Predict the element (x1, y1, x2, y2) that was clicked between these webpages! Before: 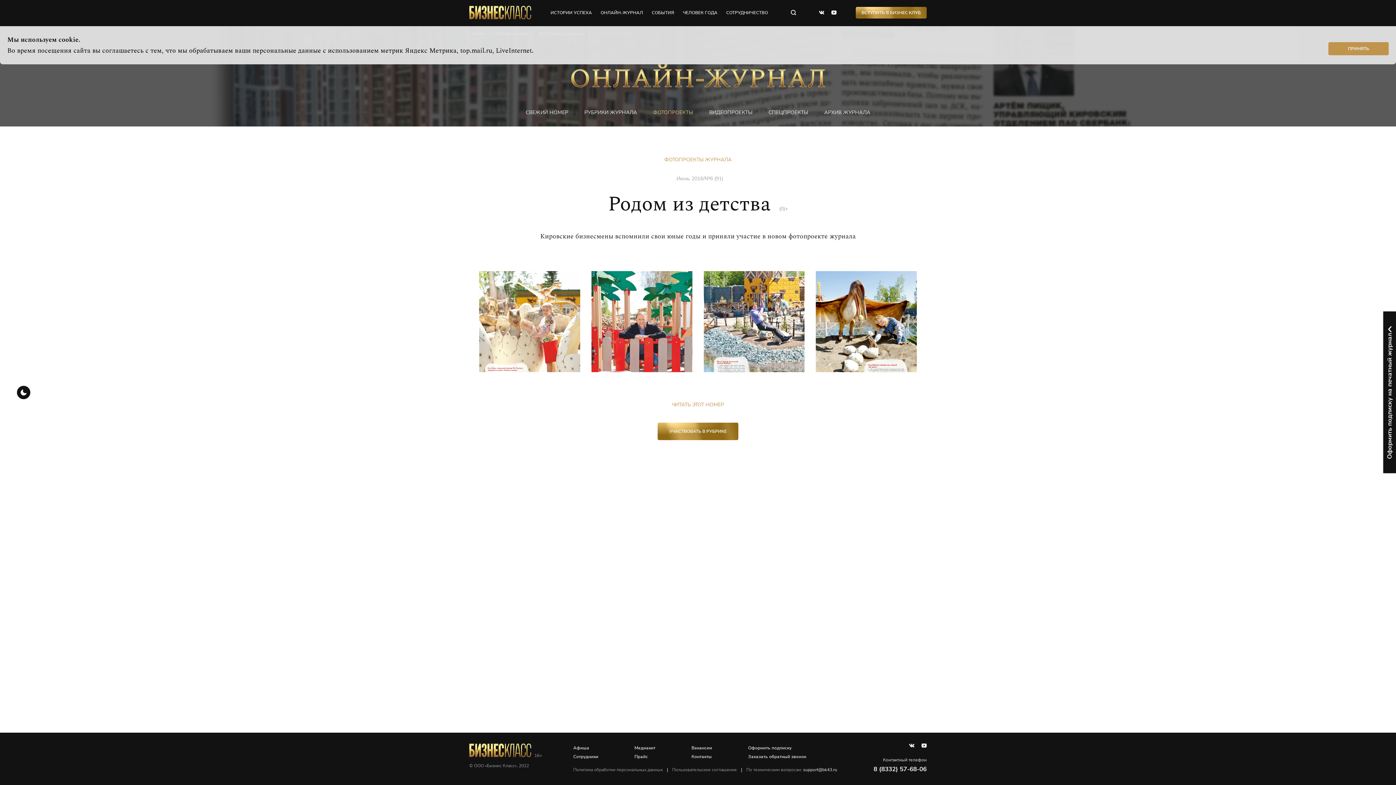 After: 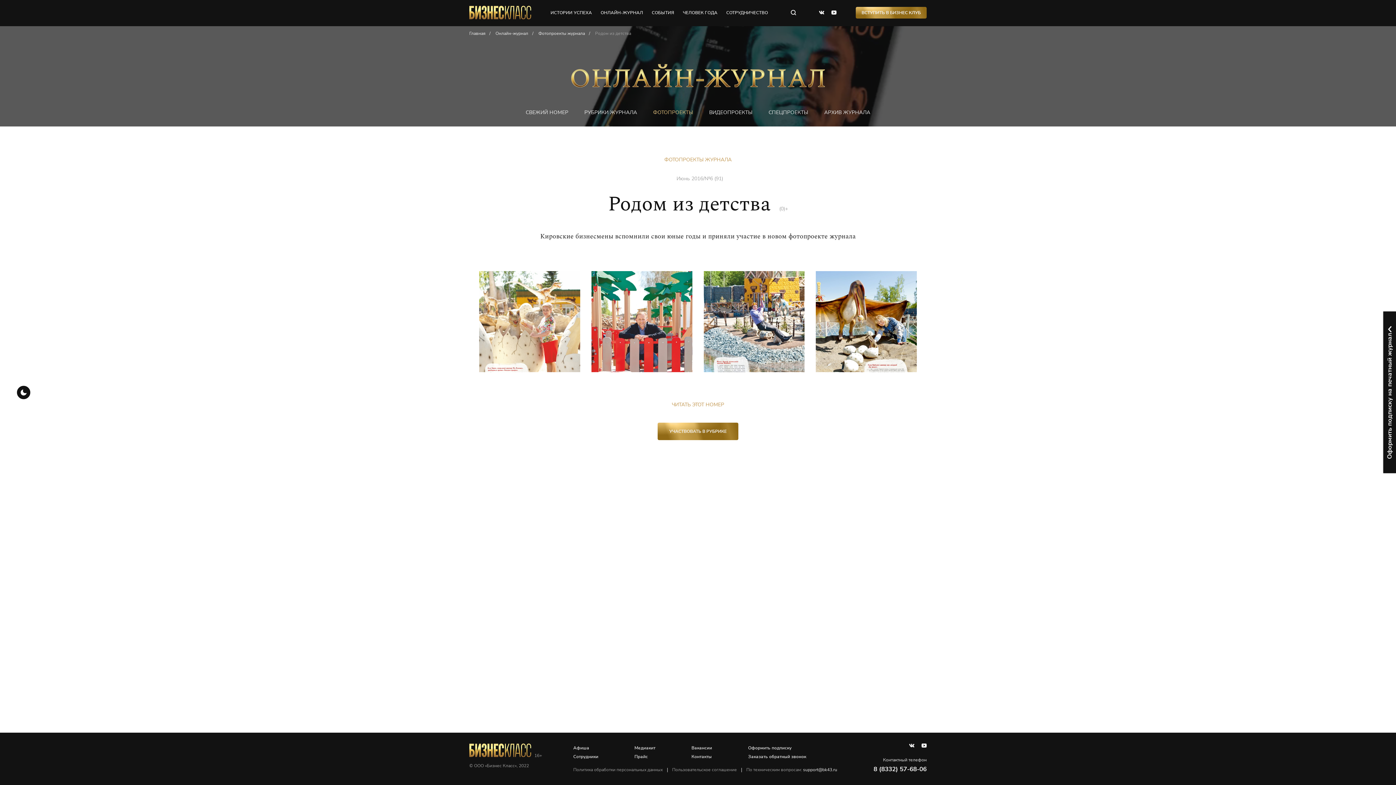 Action: bbox: (1328, 42, 1389, 55) label: ПРИНЯТЬ